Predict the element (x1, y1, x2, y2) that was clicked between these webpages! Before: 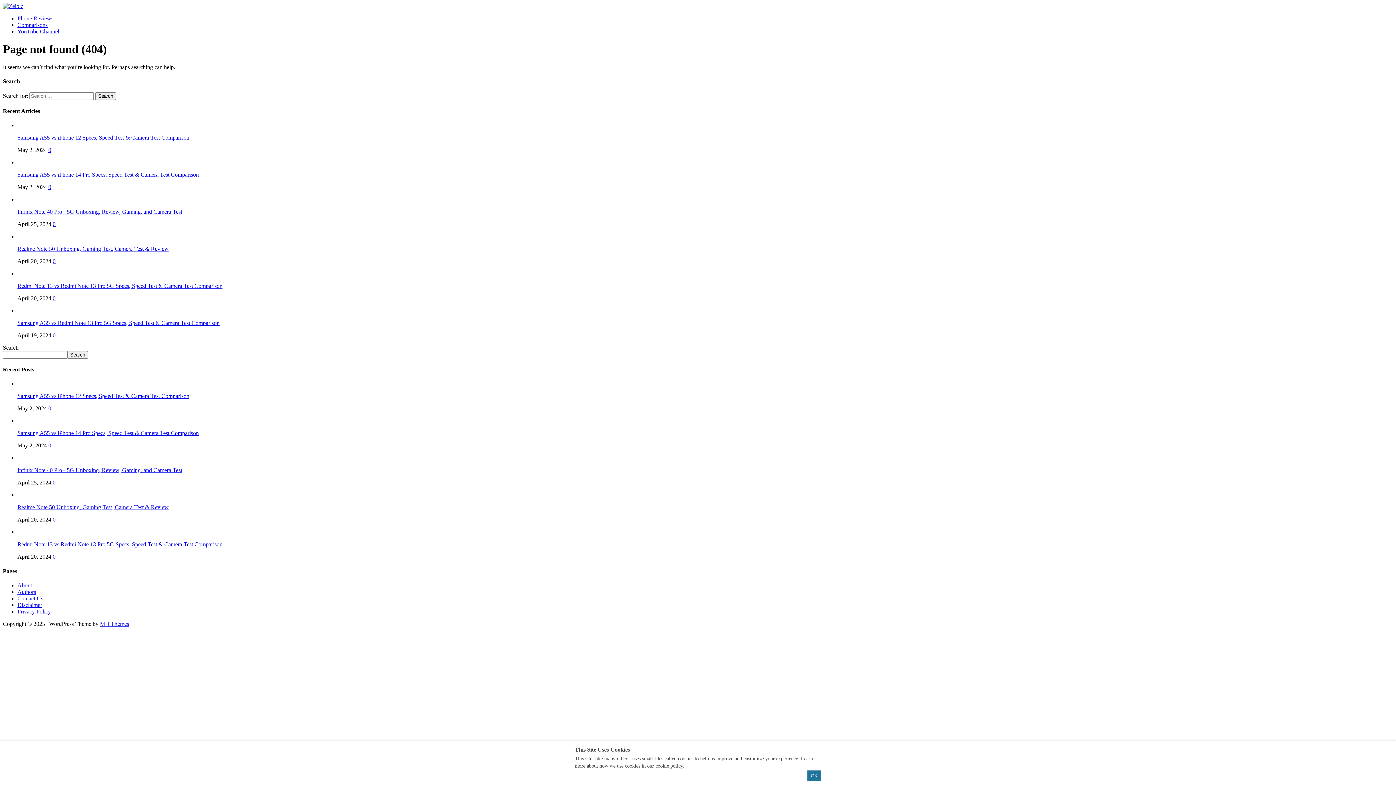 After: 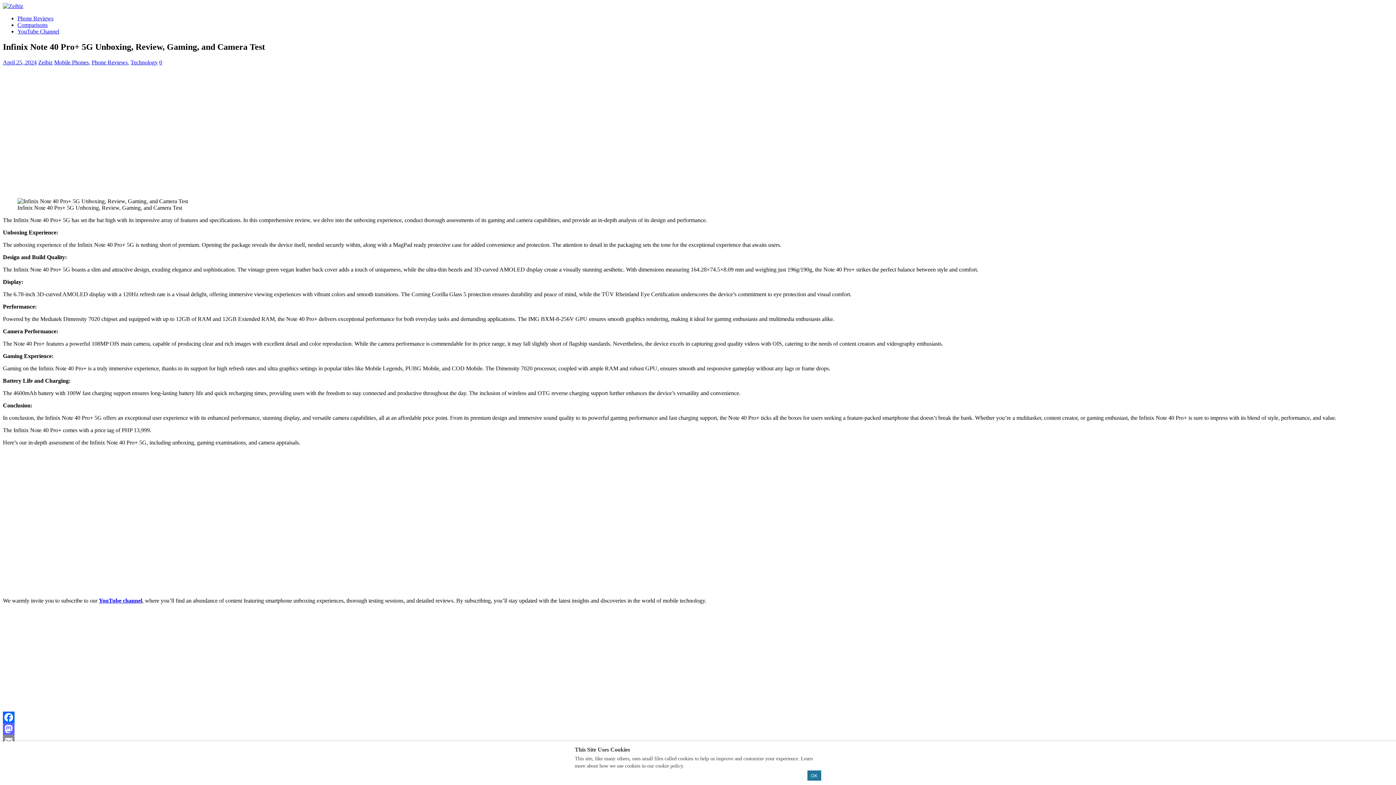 Action: bbox: (52, 221, 55, 227) label: 0